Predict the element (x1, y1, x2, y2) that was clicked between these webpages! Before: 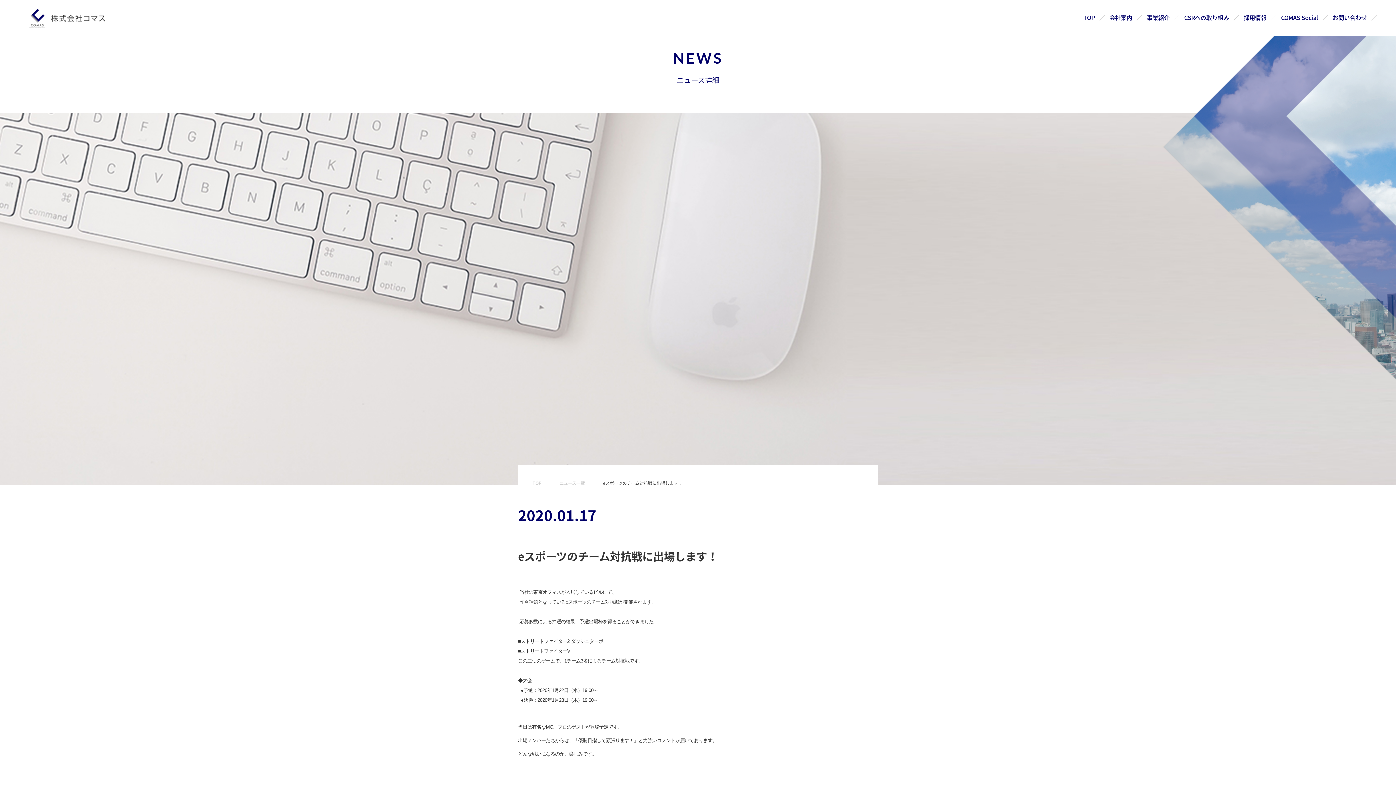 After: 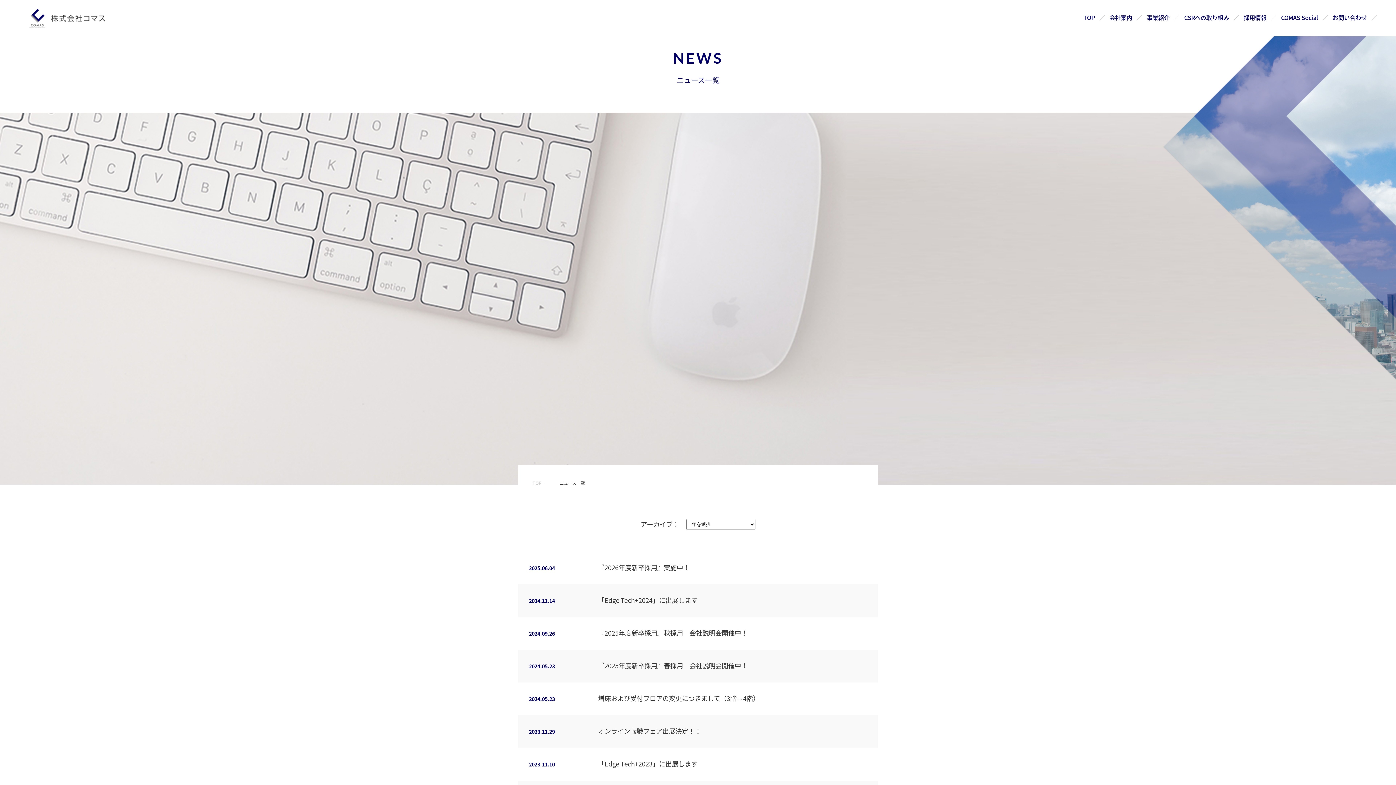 Action: label: ニュース一覧 bbox: (559, 480, 584, 486)